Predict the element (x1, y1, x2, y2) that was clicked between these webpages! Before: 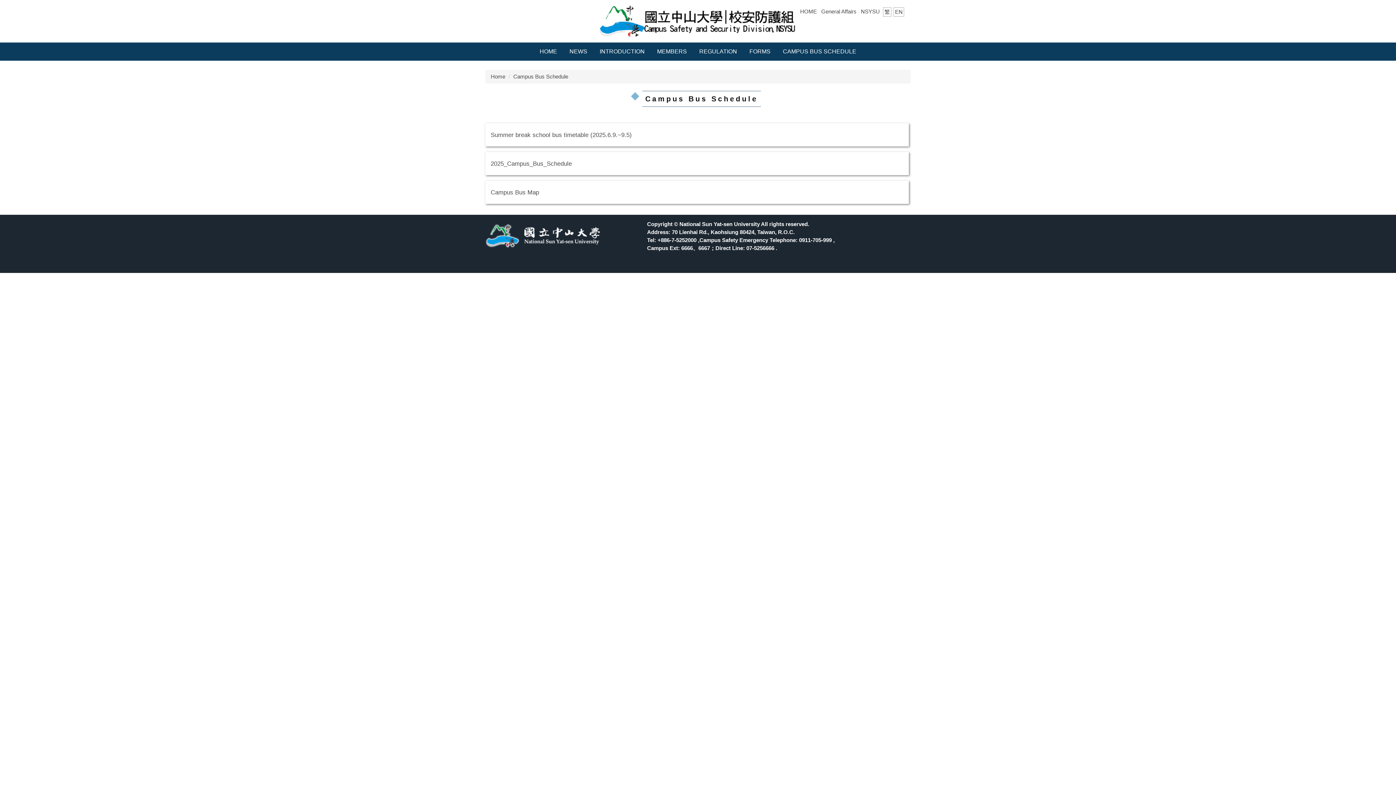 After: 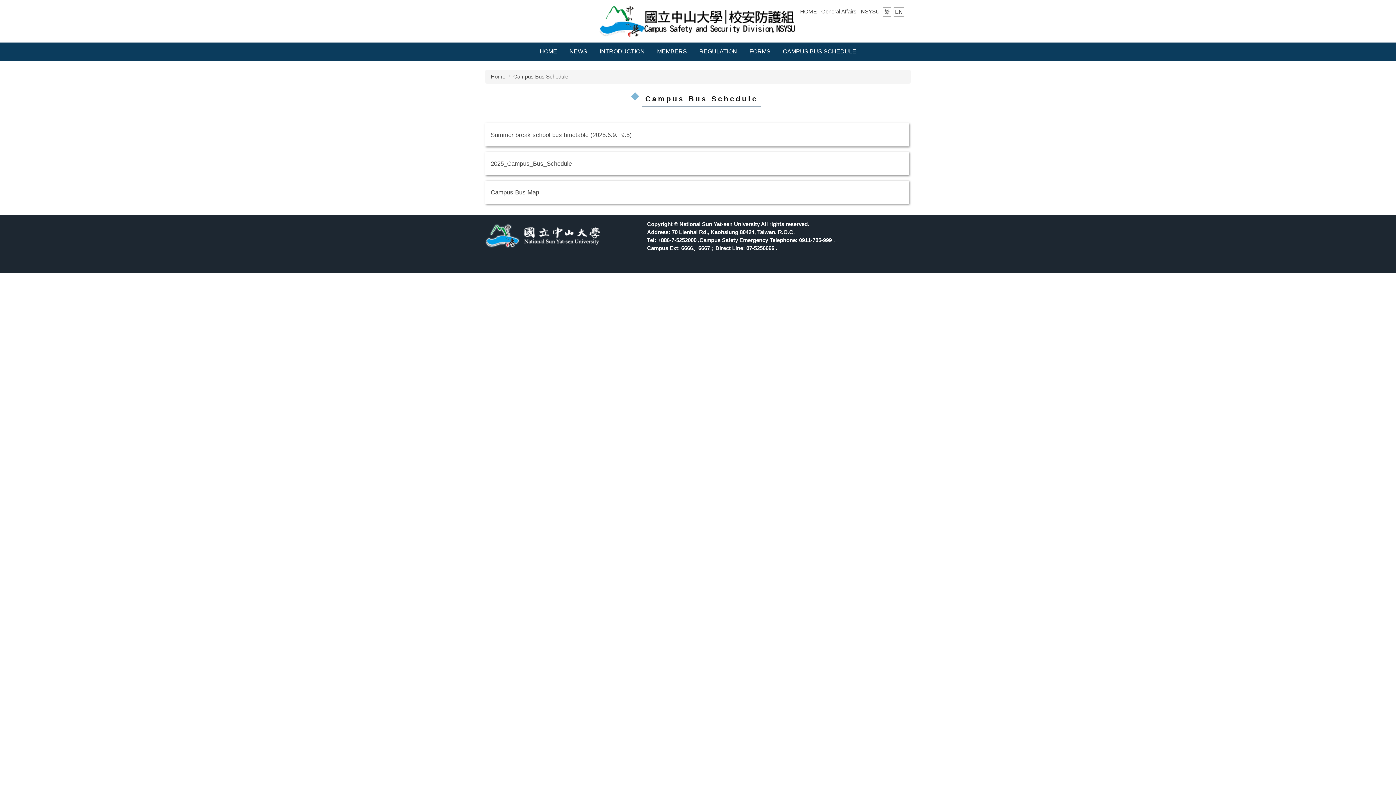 Action: bbox: (777, 42, 862, 60) label: CAMPUS BUS SCHEDULE